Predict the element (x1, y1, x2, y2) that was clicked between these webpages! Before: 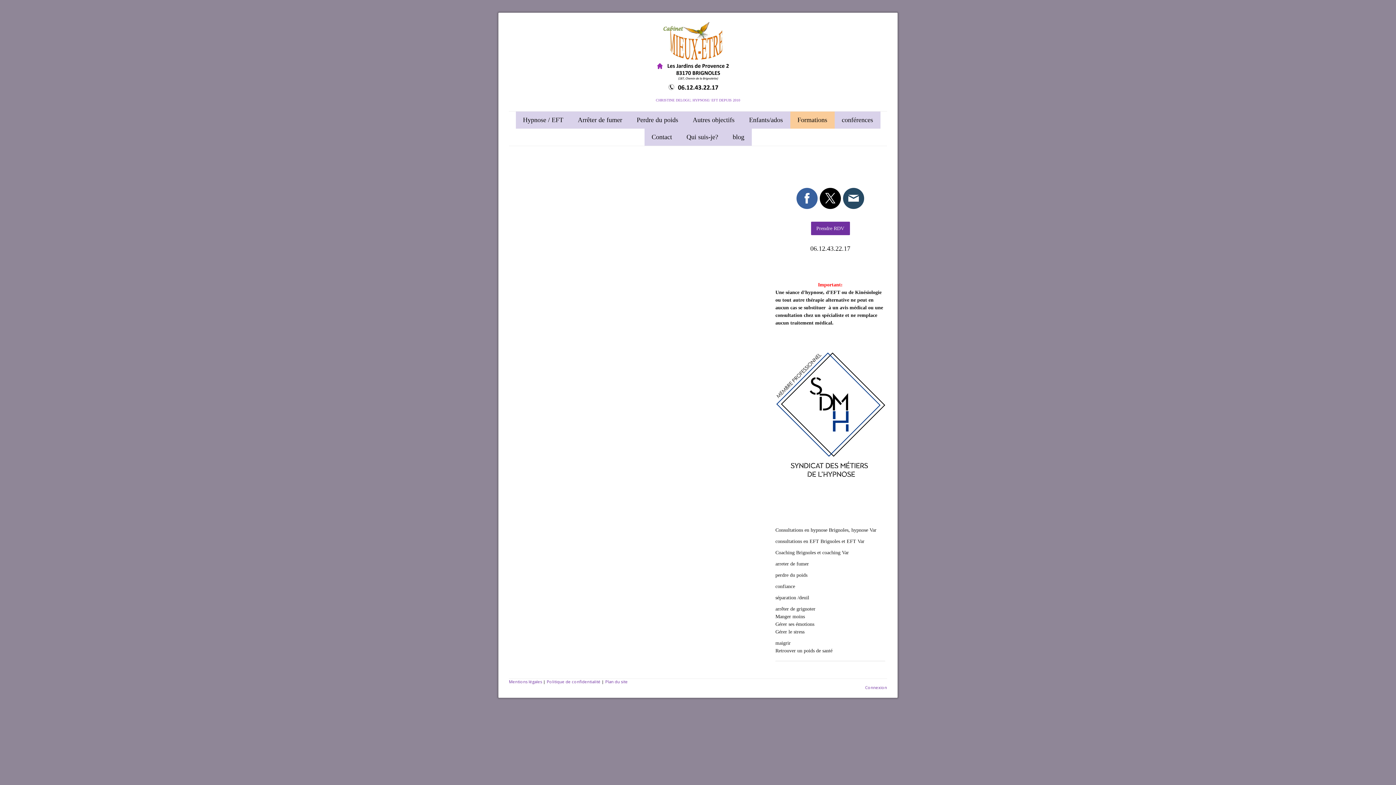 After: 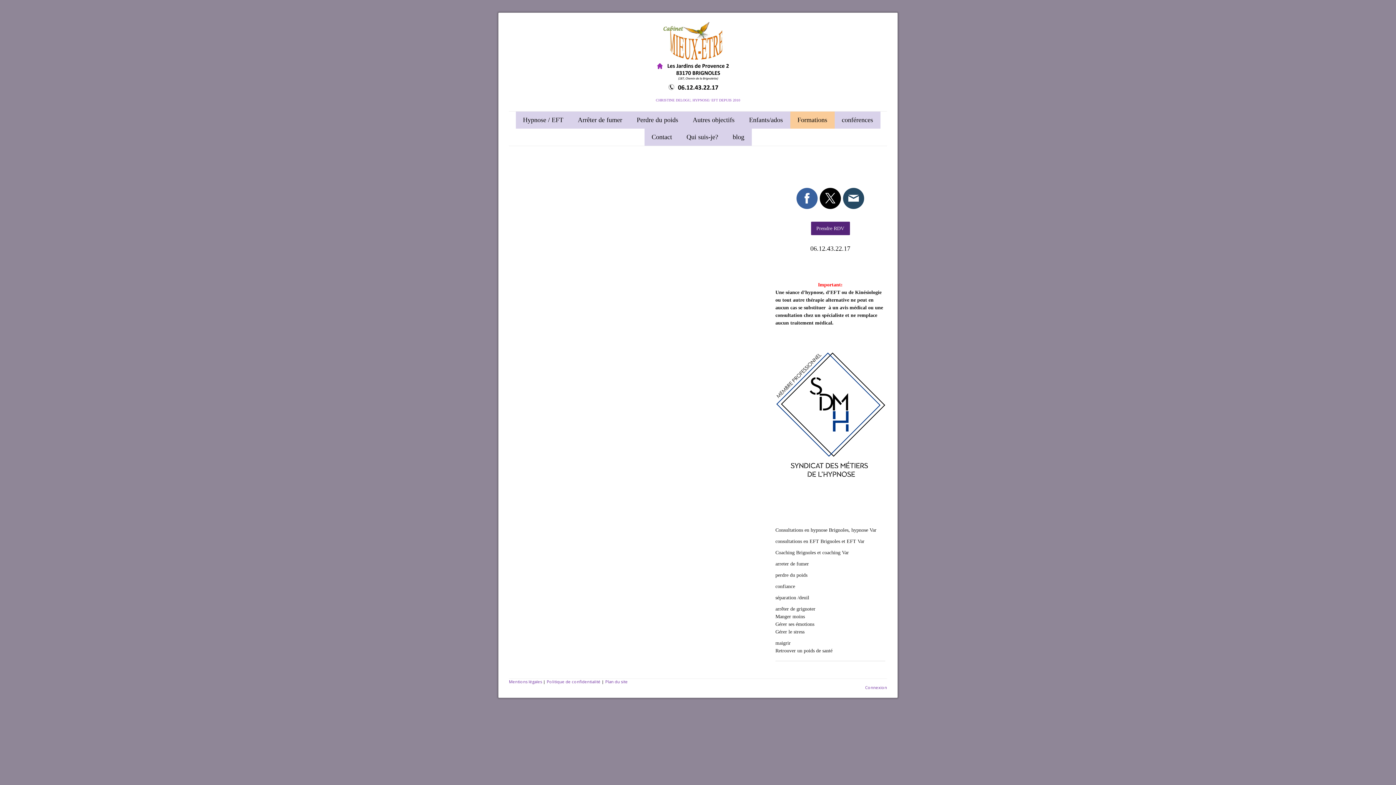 Action: label: Prendre RDV bbox: (811, 221, 850, 235)